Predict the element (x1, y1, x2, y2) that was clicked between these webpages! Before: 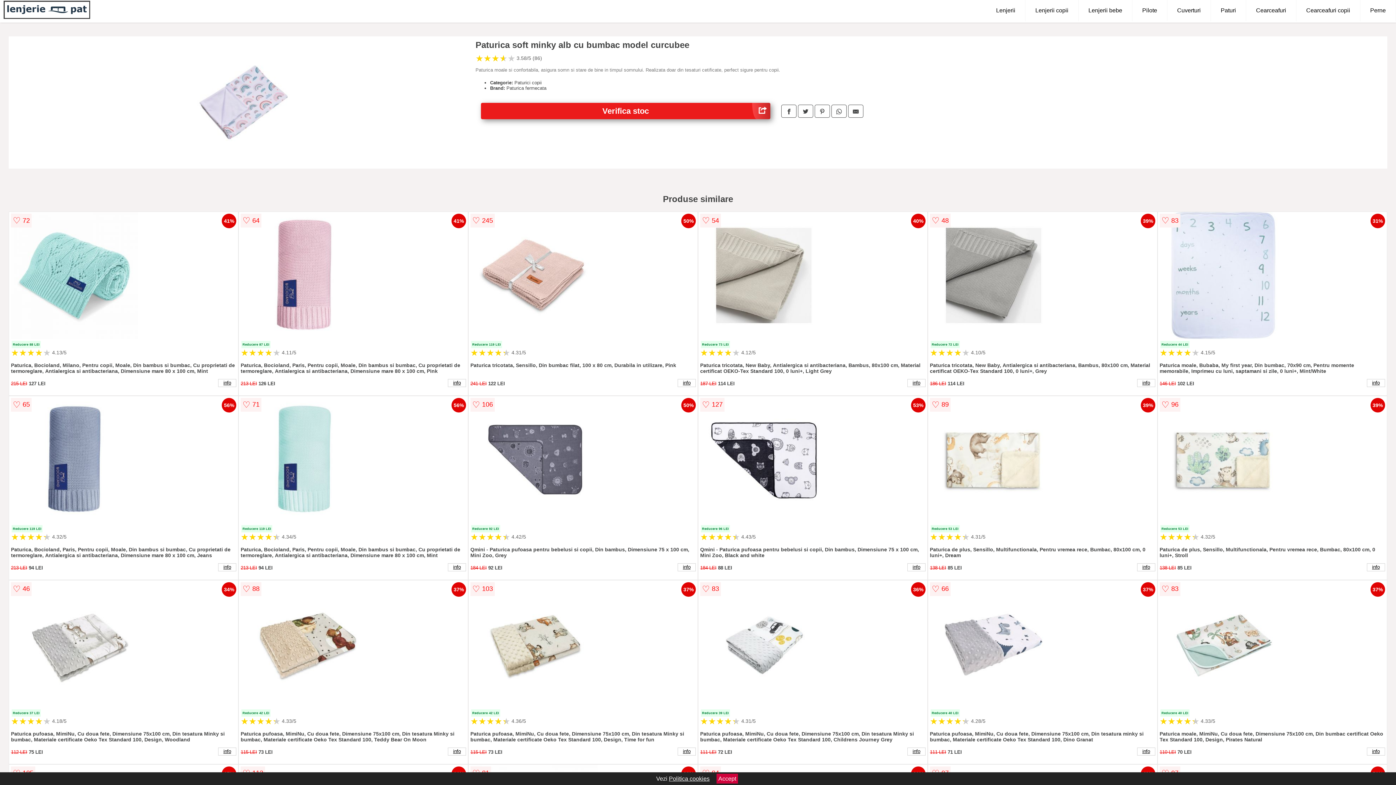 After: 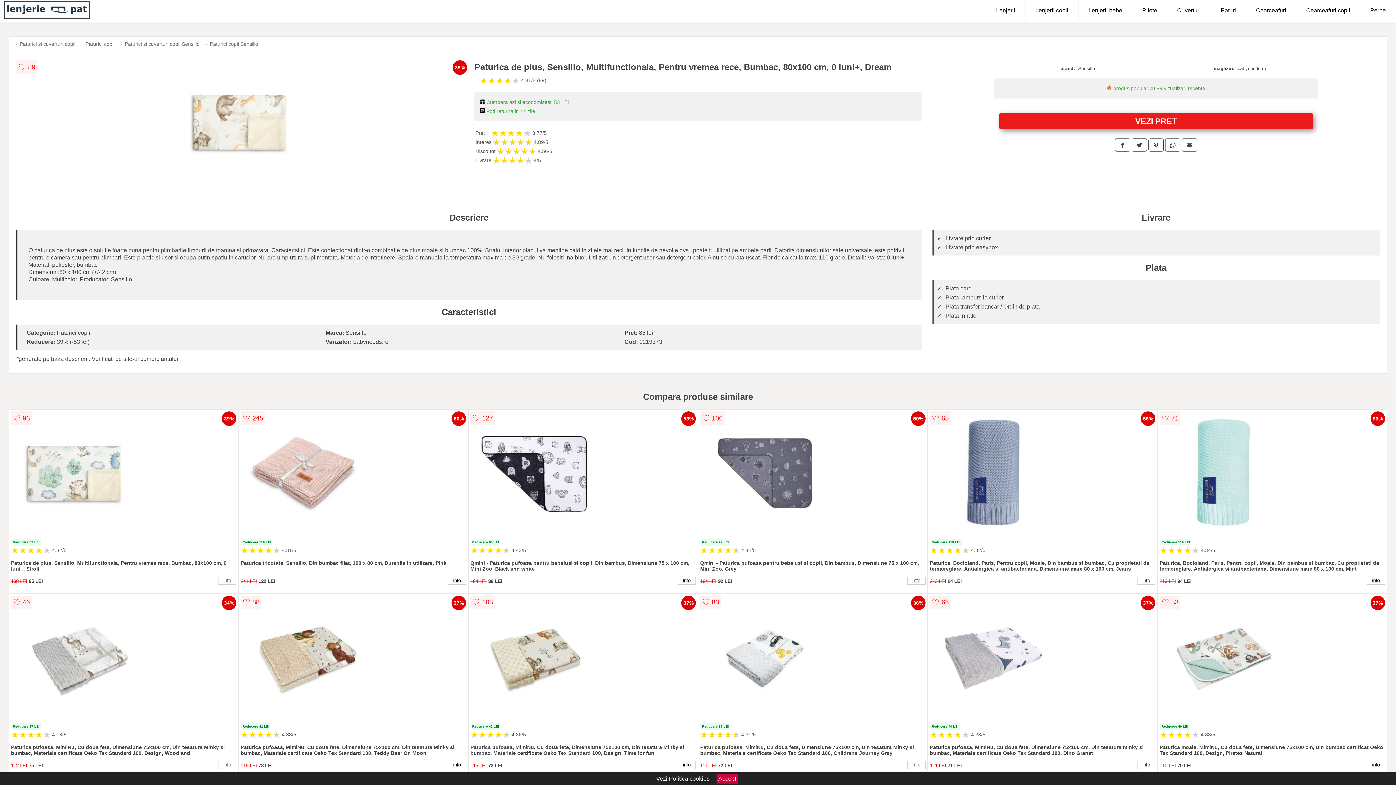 Action: label: info bbox: (1137, 563, 1155, 571)